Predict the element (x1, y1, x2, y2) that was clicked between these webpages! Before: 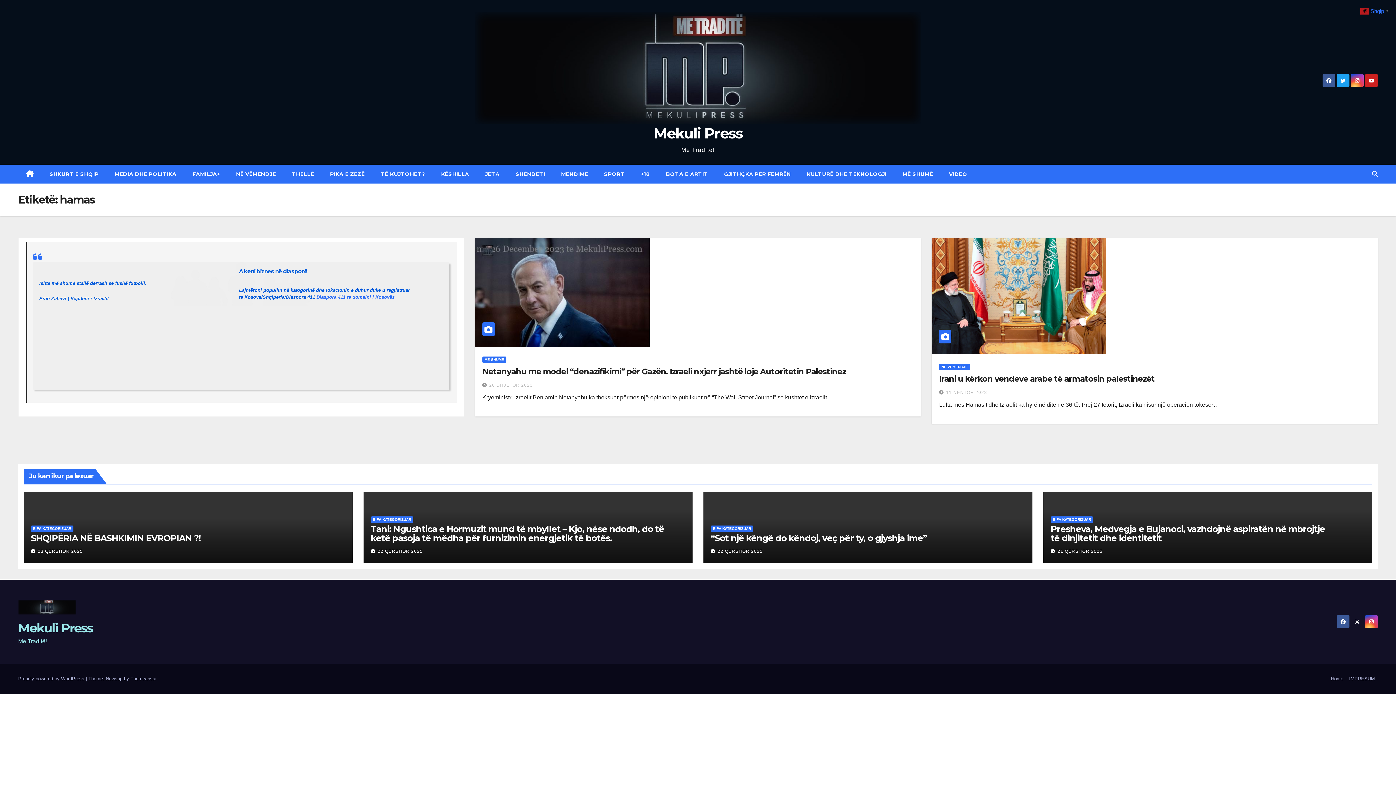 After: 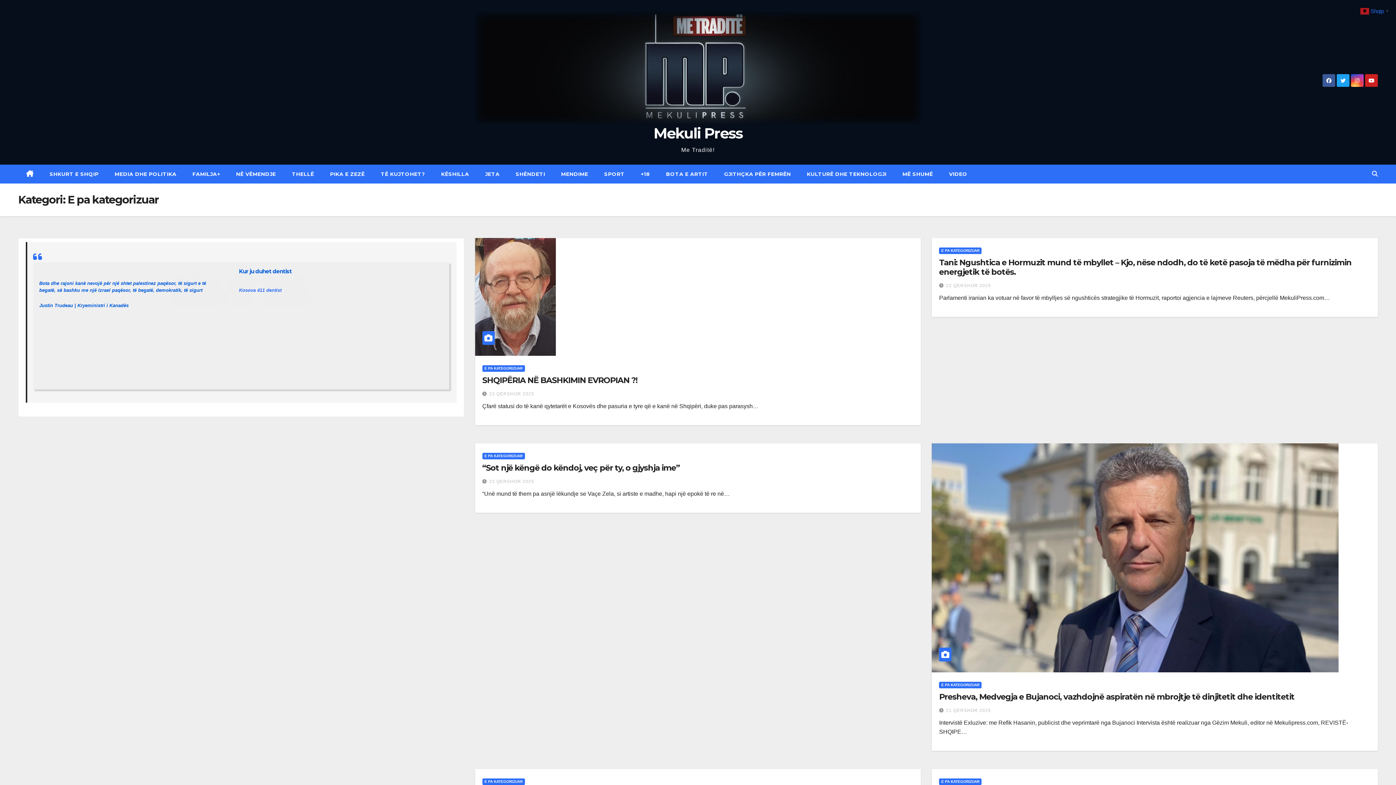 Action: bbox: (30, 525, 73, 532) label: E PA KATEGORIZUAR